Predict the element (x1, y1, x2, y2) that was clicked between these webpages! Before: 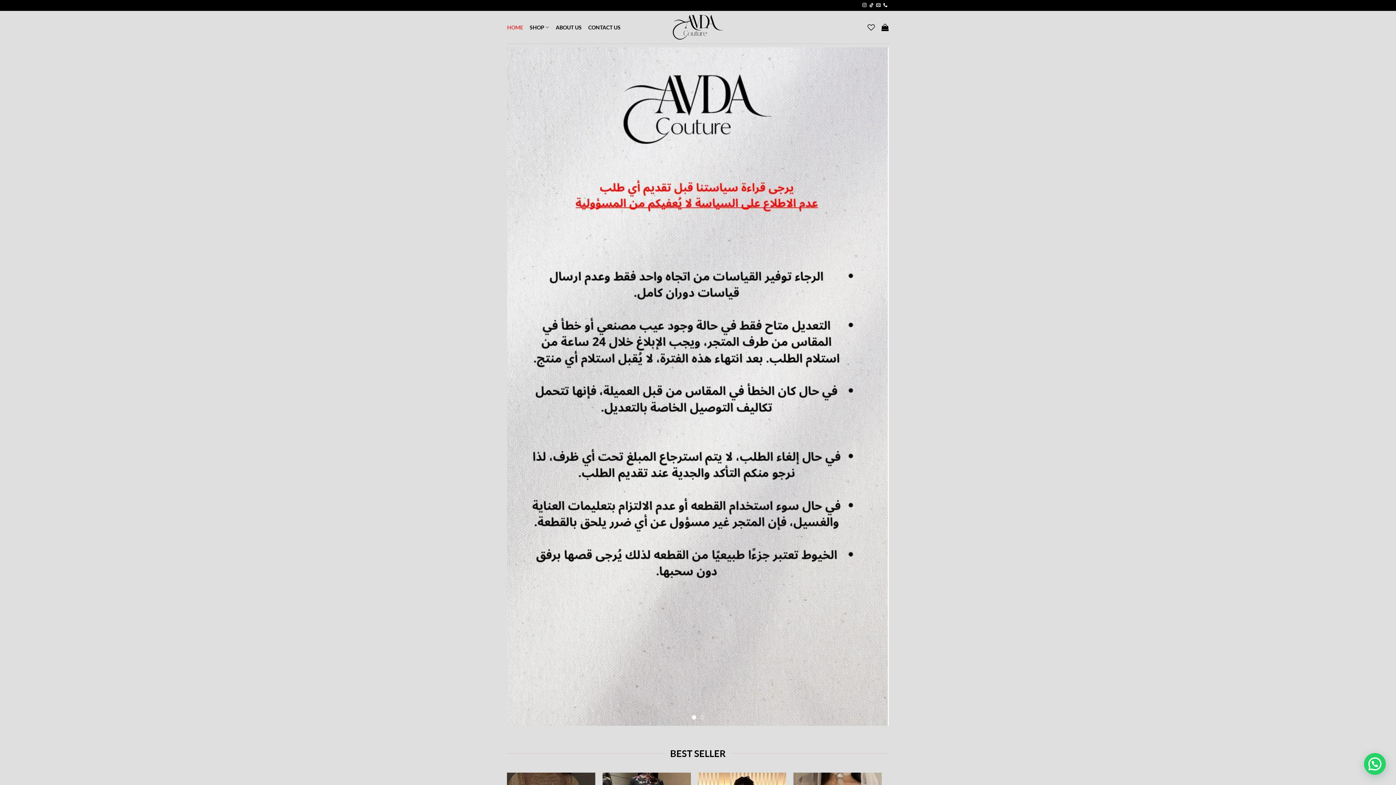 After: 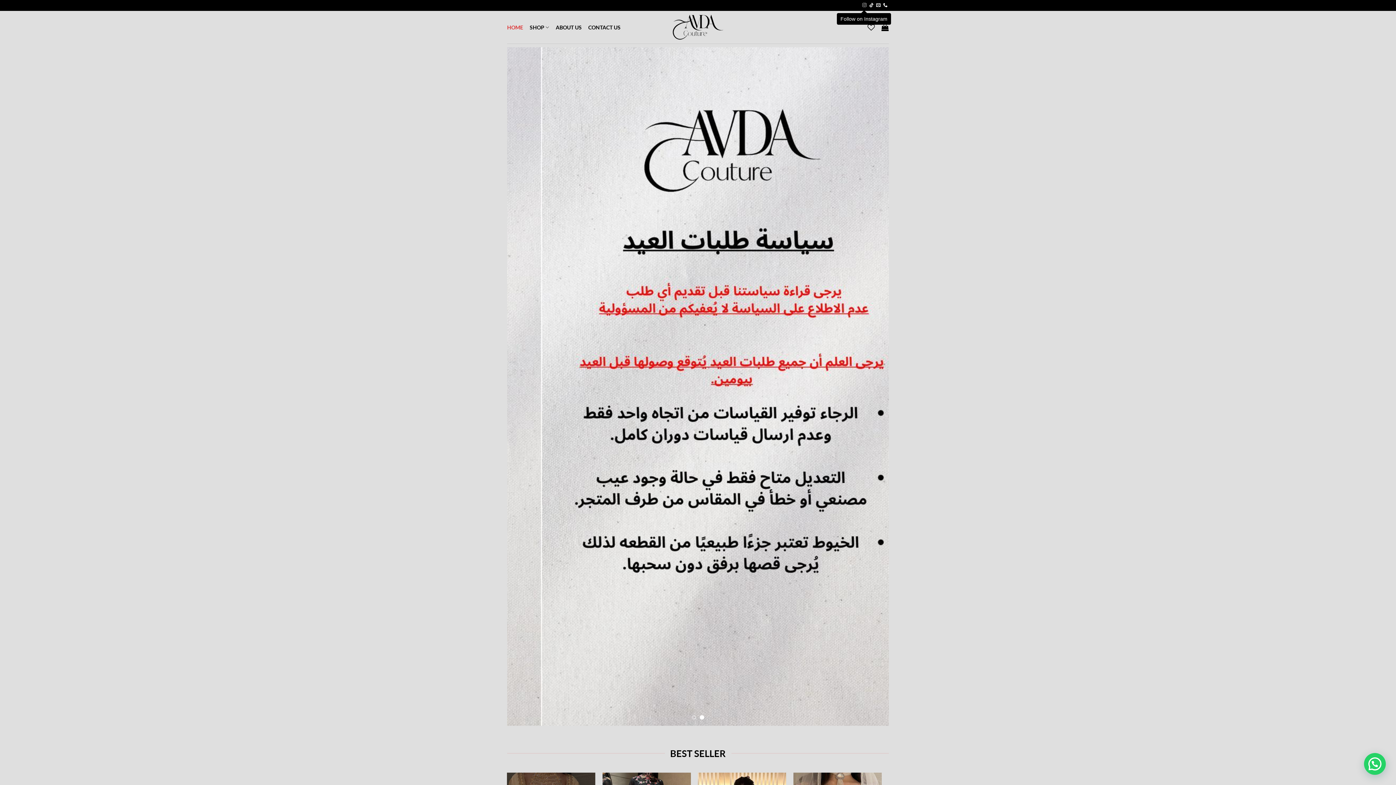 Action: bbox: (862, 3, 866, 8) label: Follow on Instagram